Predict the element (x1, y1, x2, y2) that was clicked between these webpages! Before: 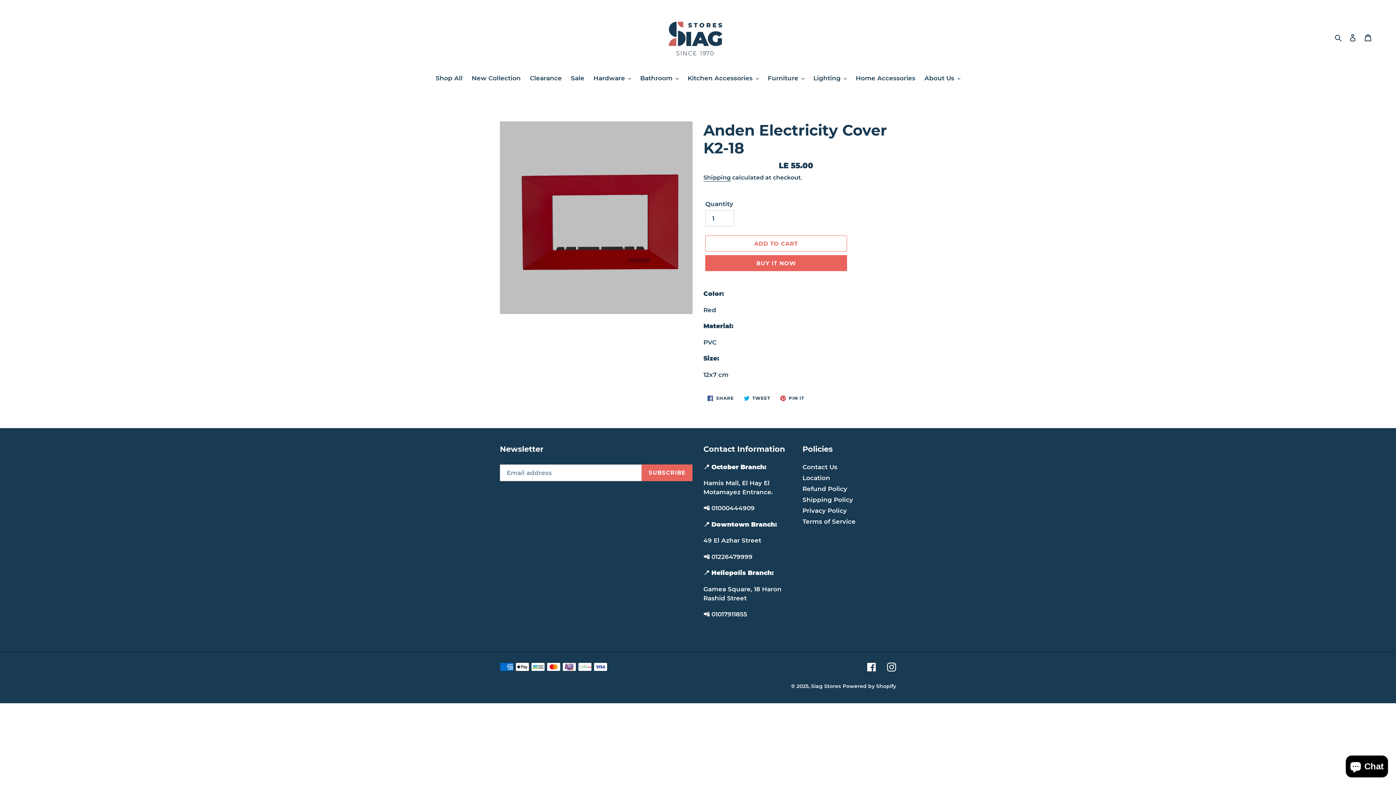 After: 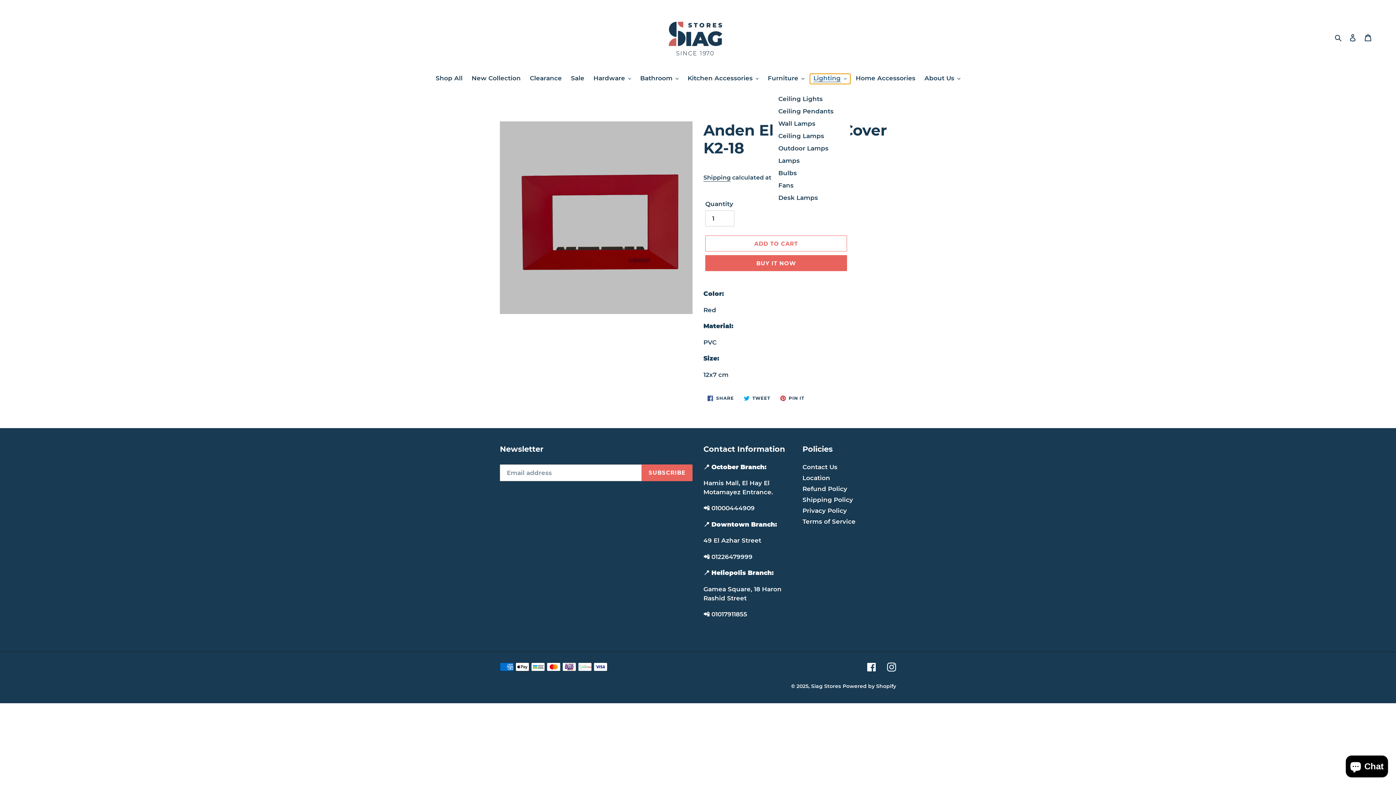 Action: bbox: (810, 73, 850, 84) label: Lighting